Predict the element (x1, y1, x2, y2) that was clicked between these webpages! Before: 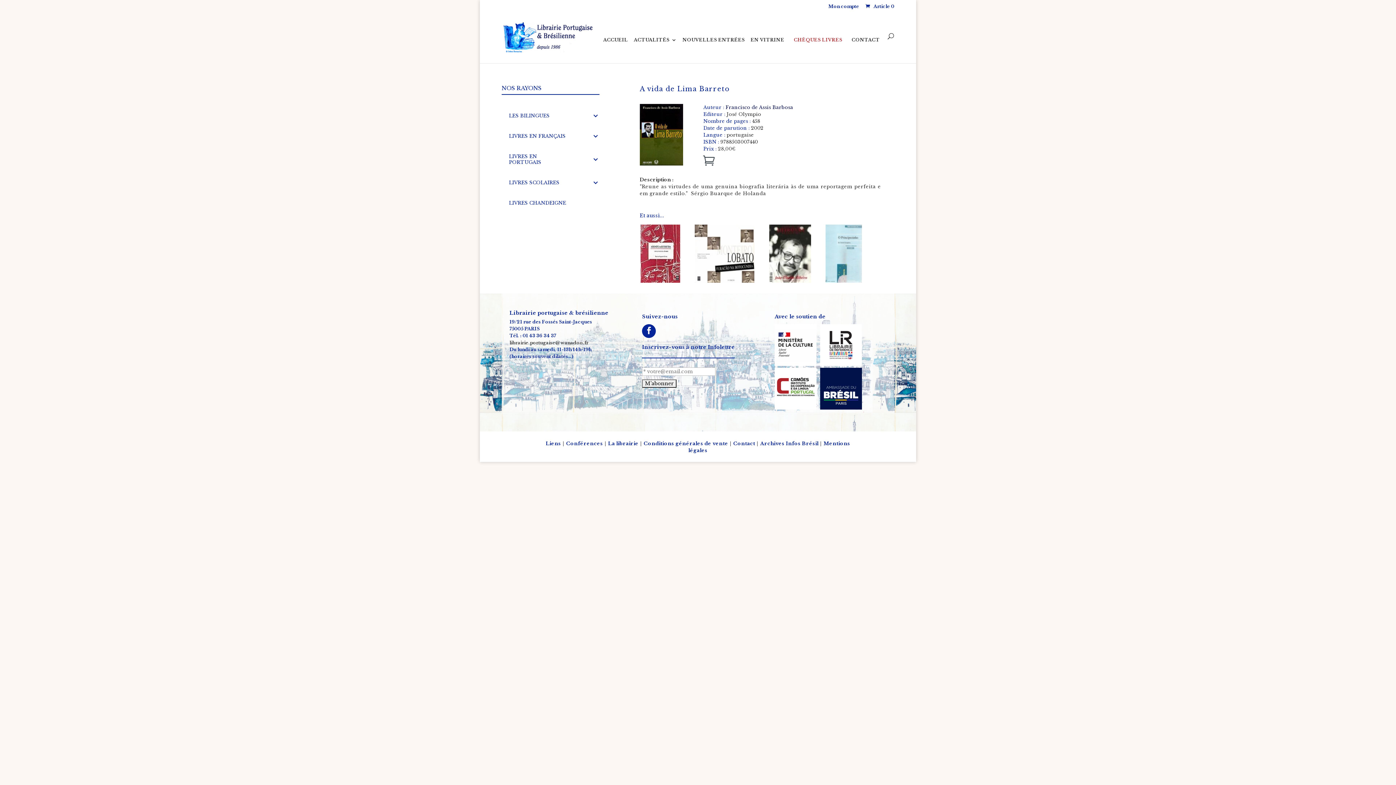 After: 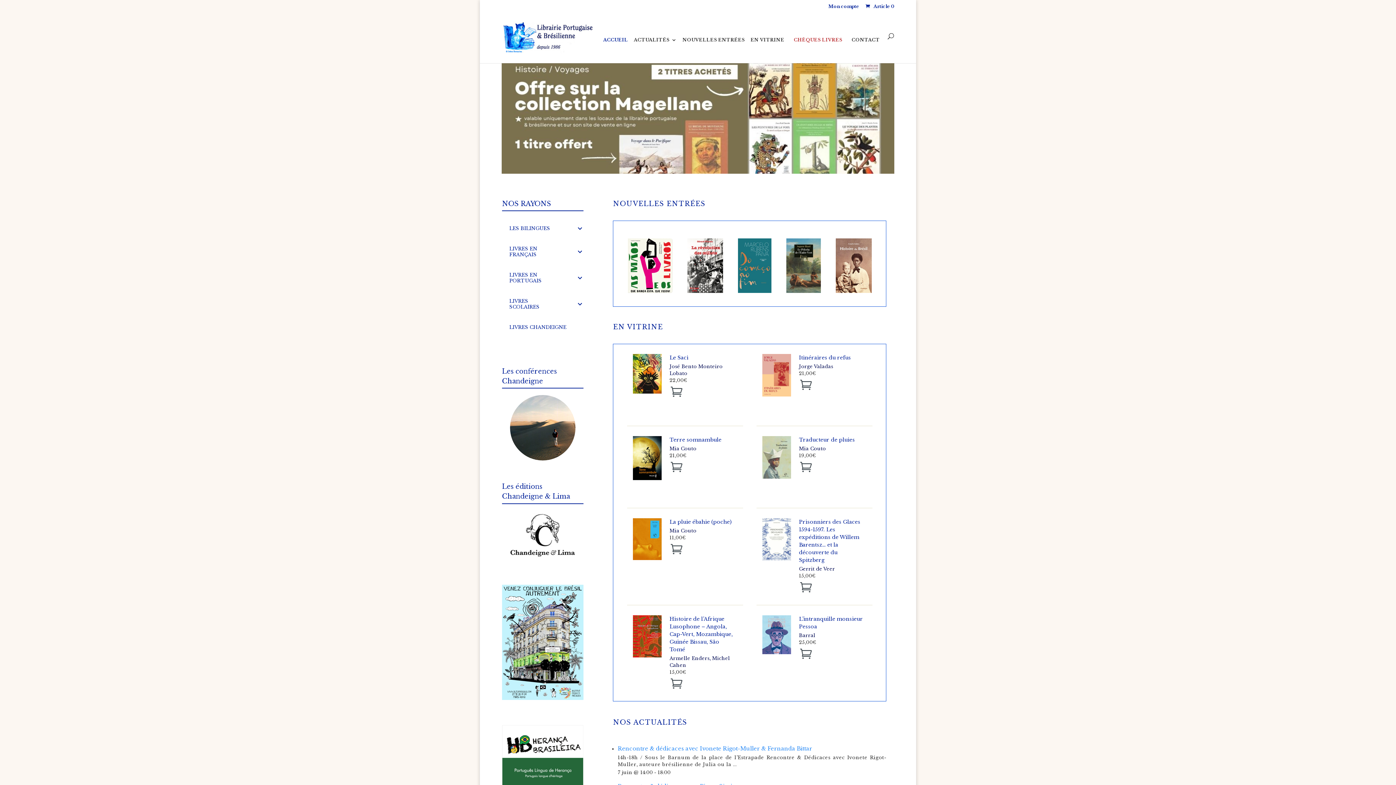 Action: label: ACCUEIL bbox: (603, 36, 628, 63)